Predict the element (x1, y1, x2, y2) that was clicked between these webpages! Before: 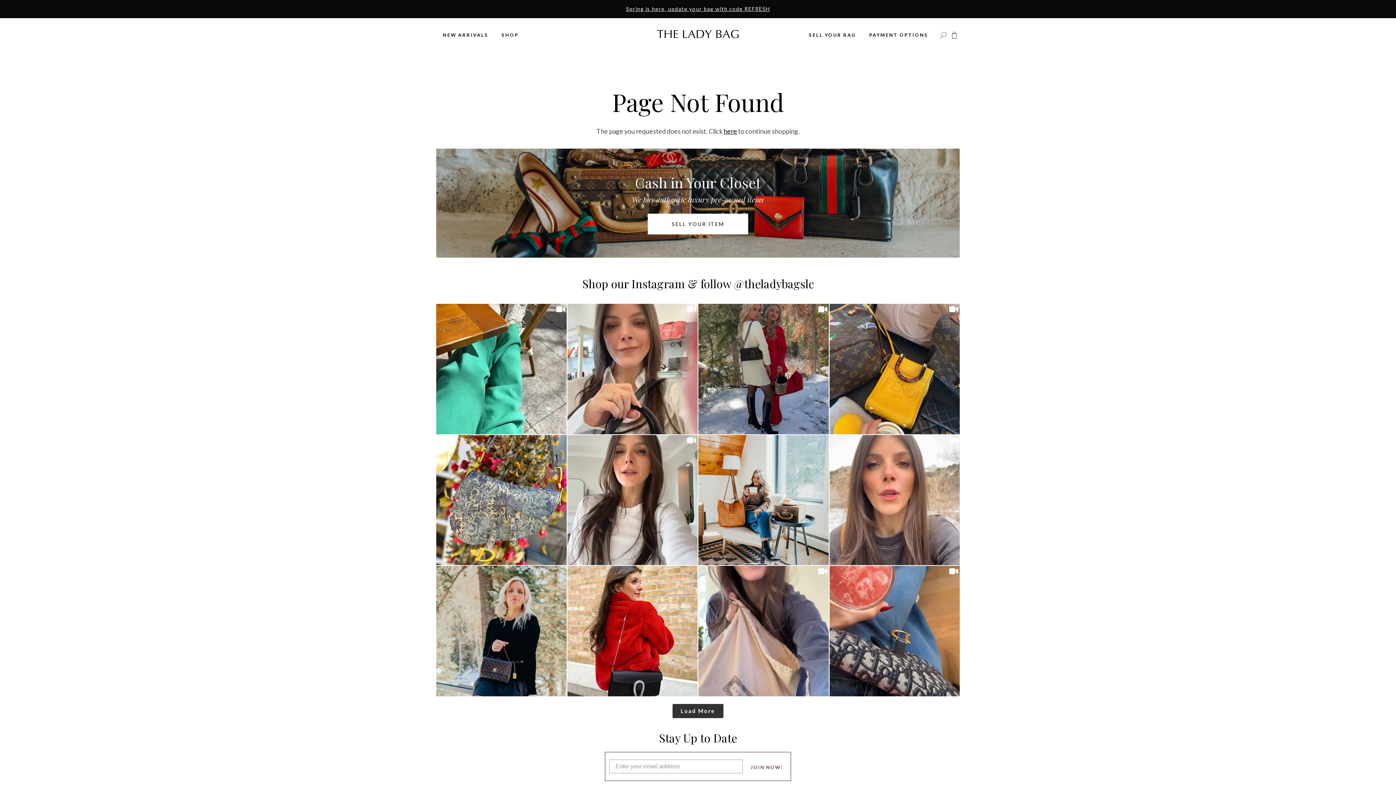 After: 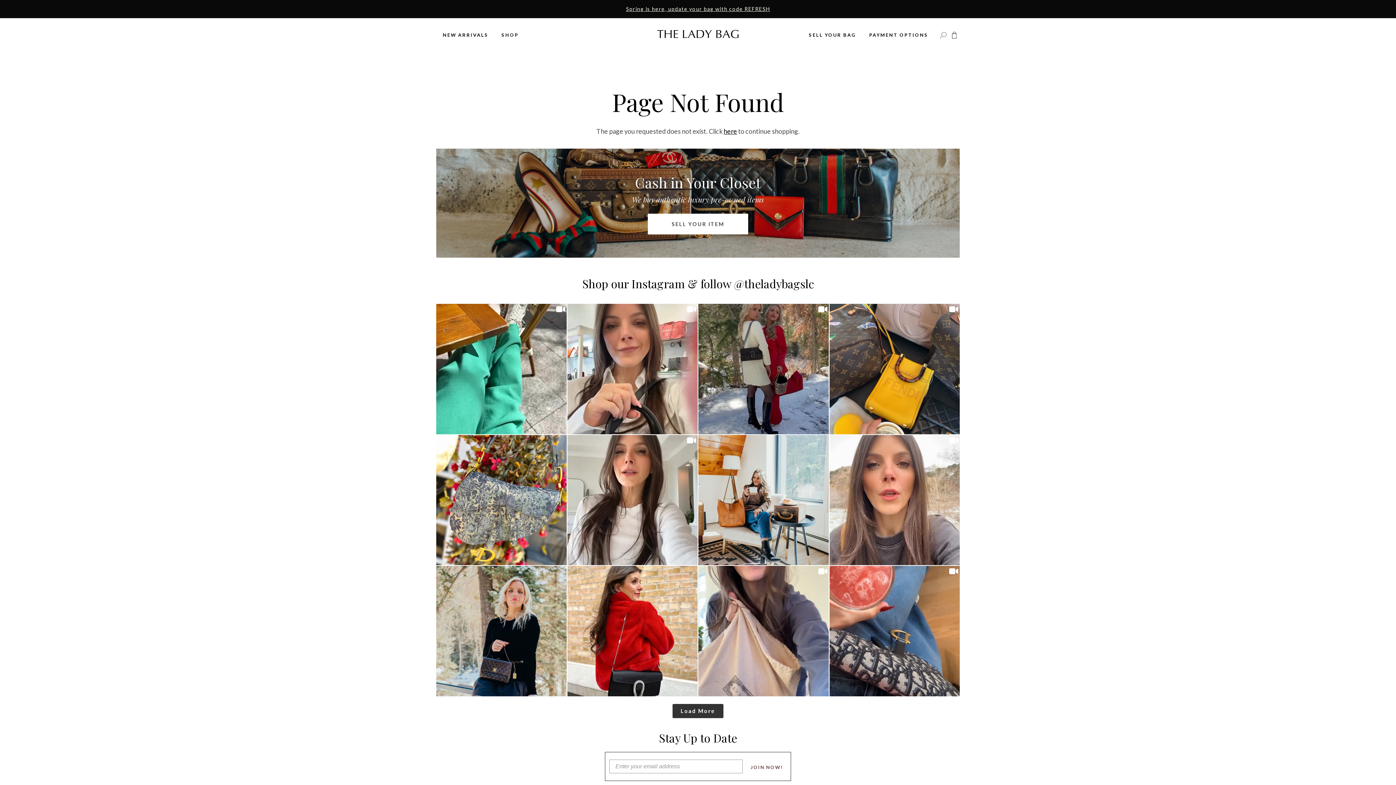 Action: bbox: (829, 435, 960, 565)